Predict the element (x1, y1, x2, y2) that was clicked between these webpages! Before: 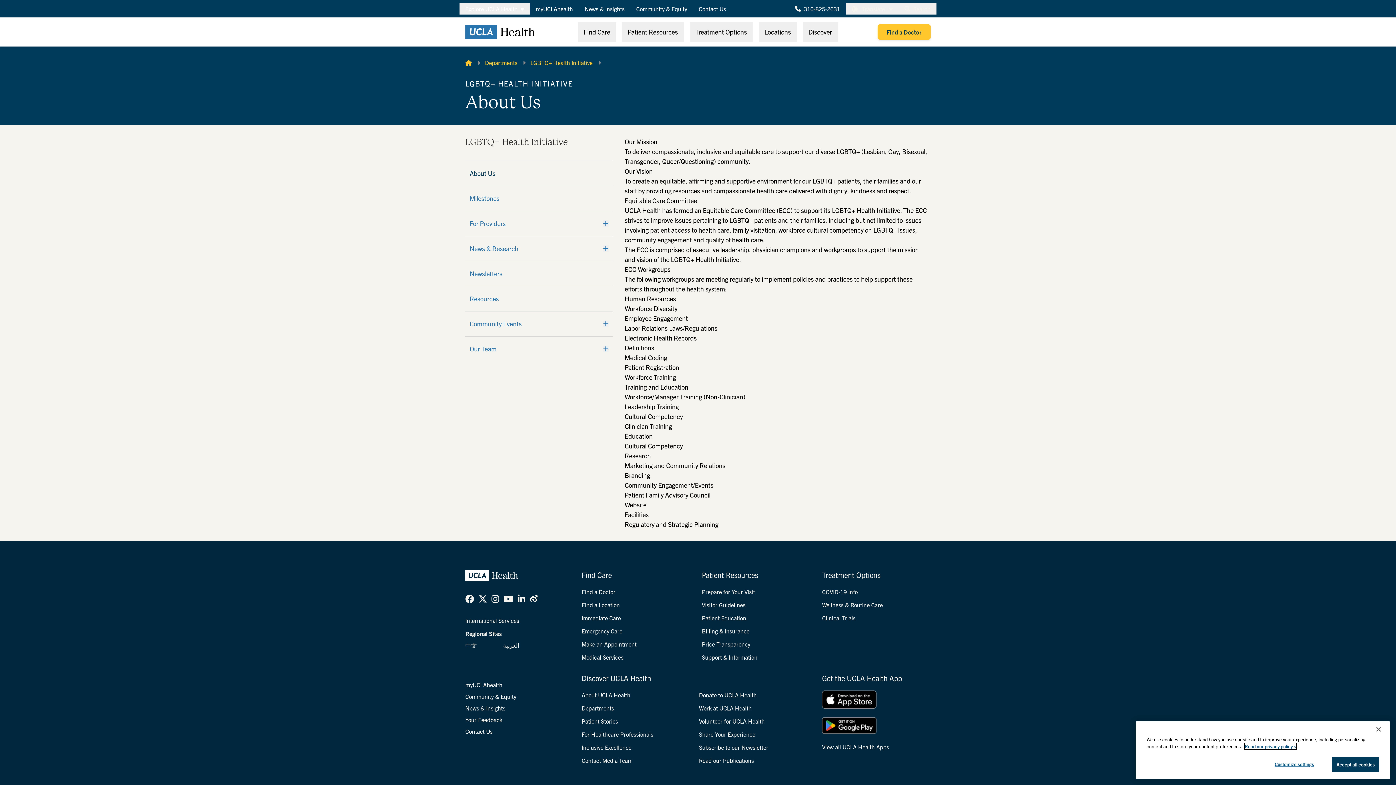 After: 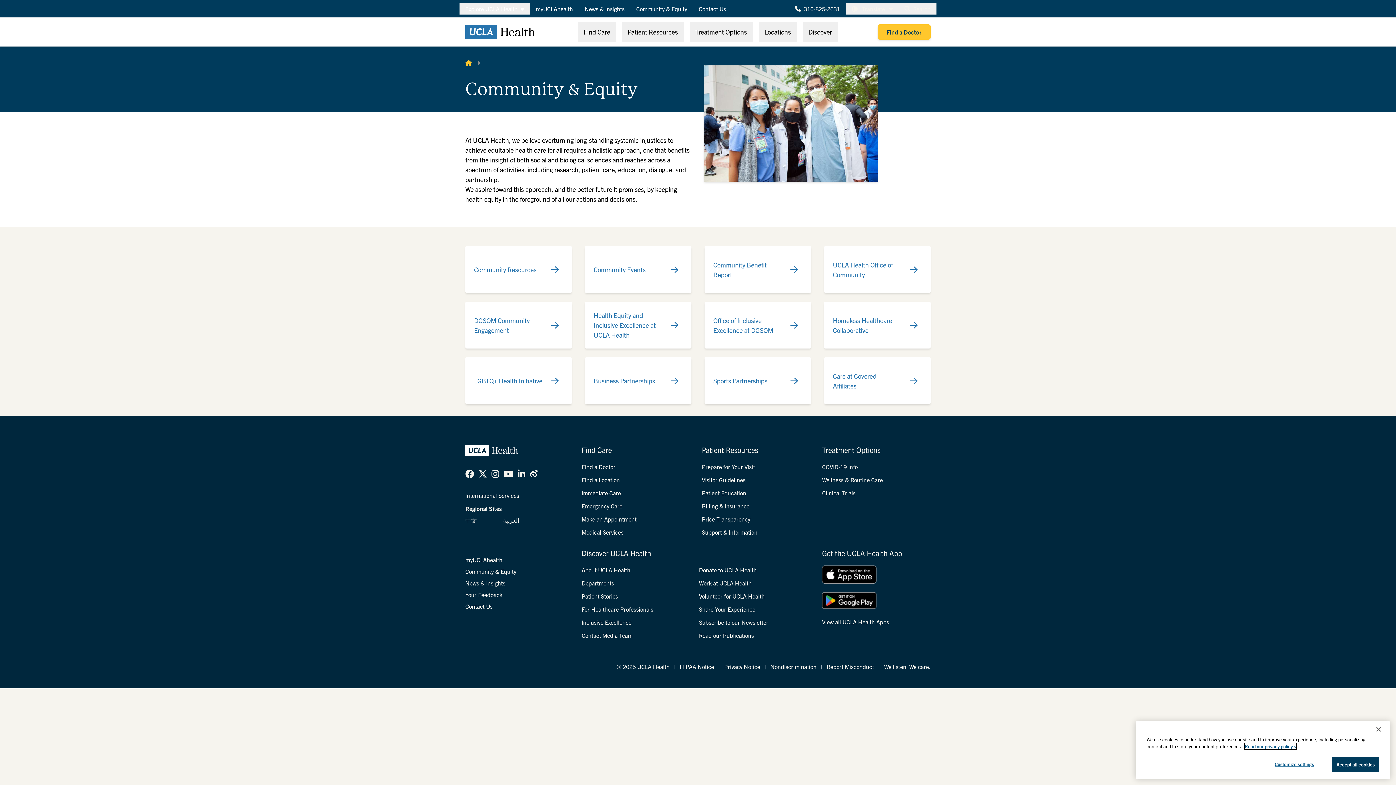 Action: bbox: (630, 2, 693, 14) label: Community & Equity